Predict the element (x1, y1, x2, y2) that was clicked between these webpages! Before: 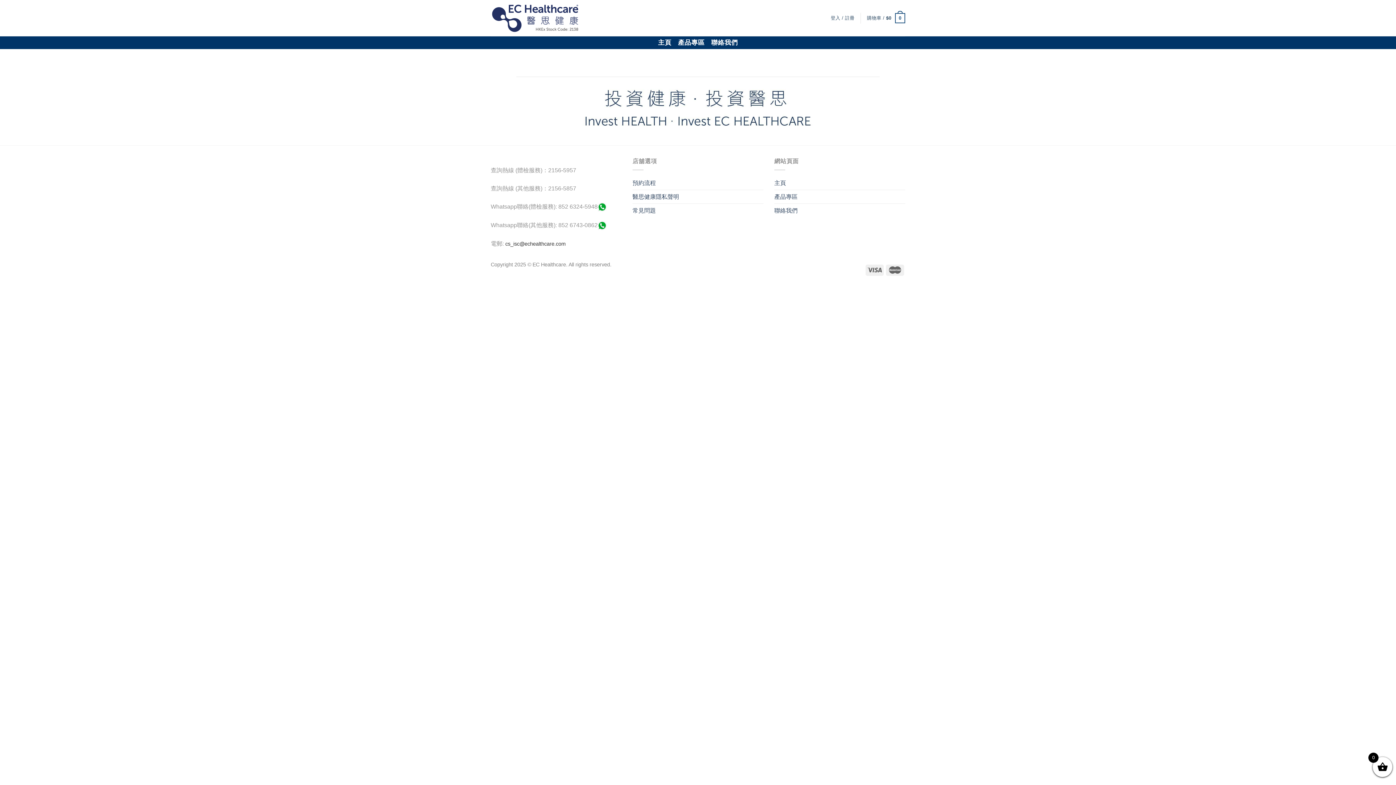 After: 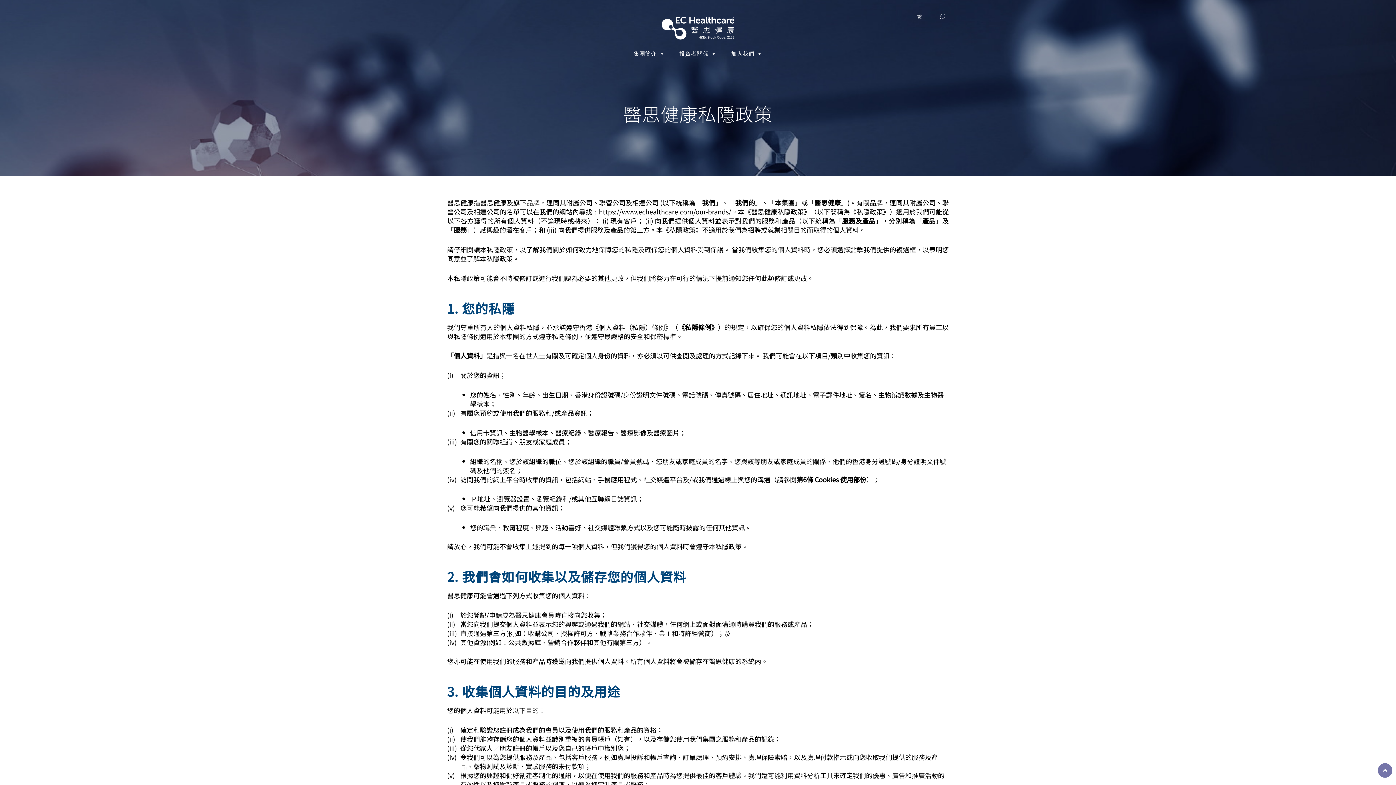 Action: label: 醫思健康隱私聲明 bbox: (632, 190, 679, 203)